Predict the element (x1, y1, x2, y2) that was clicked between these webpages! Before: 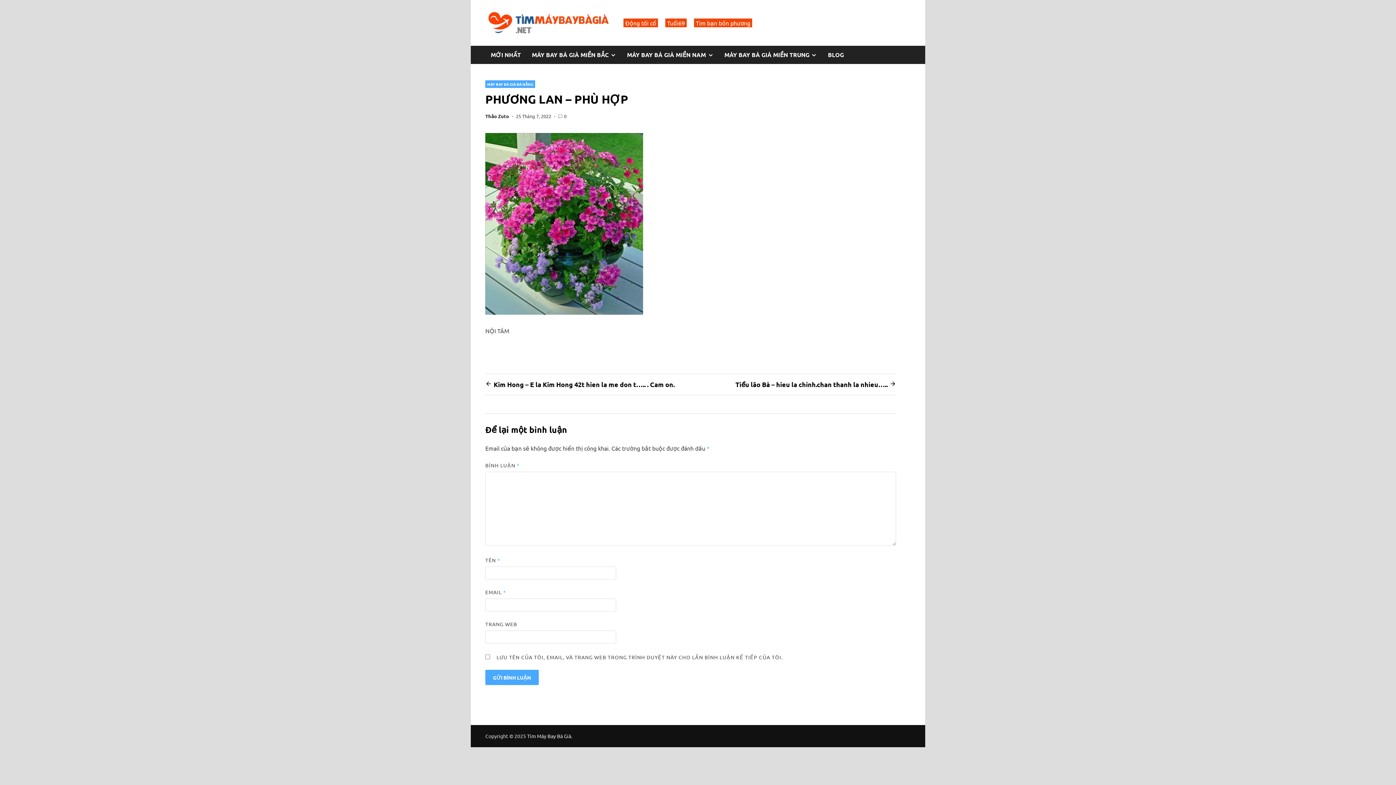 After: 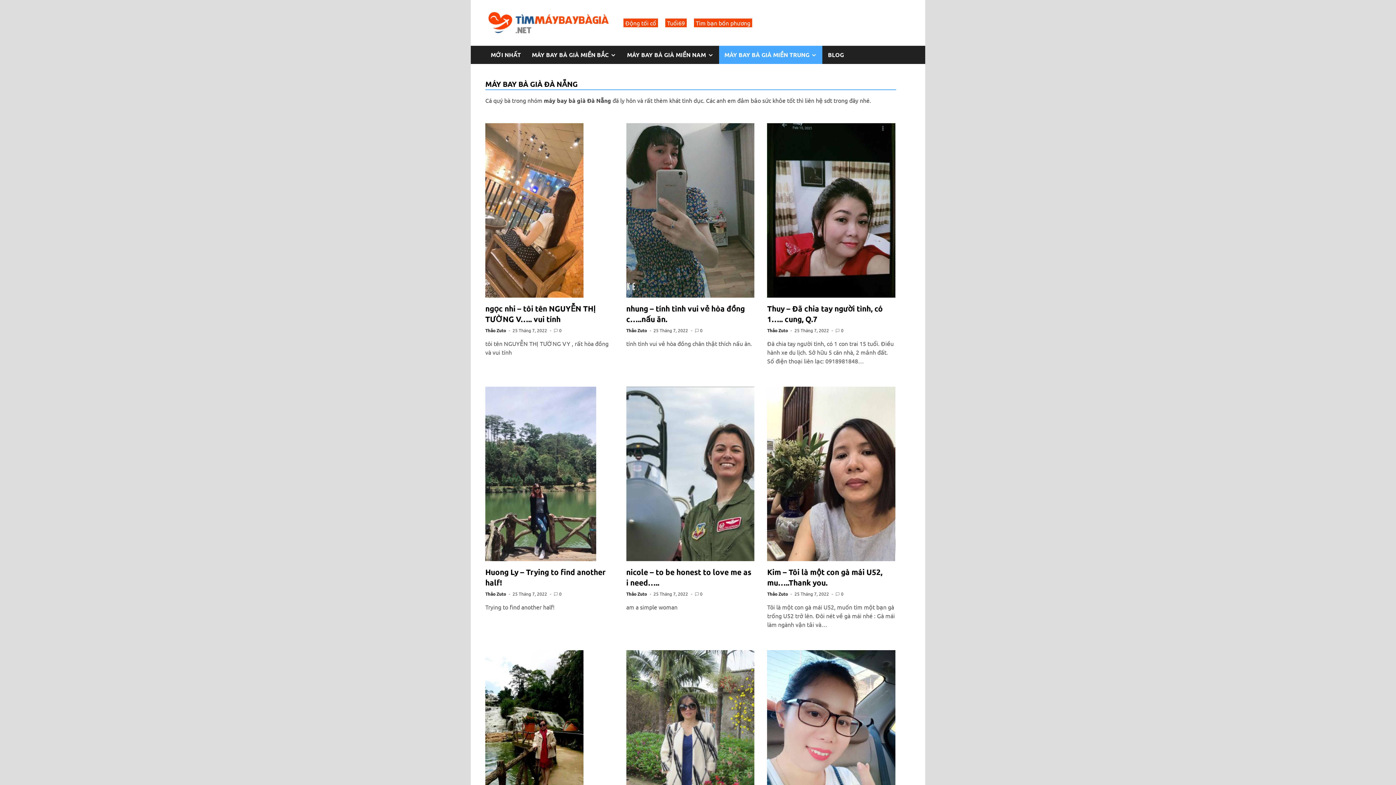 Action: label: MÁY BAY BÀ GIÀ ĐÀ NẴNG bbox: (485, 80, 535, 88)